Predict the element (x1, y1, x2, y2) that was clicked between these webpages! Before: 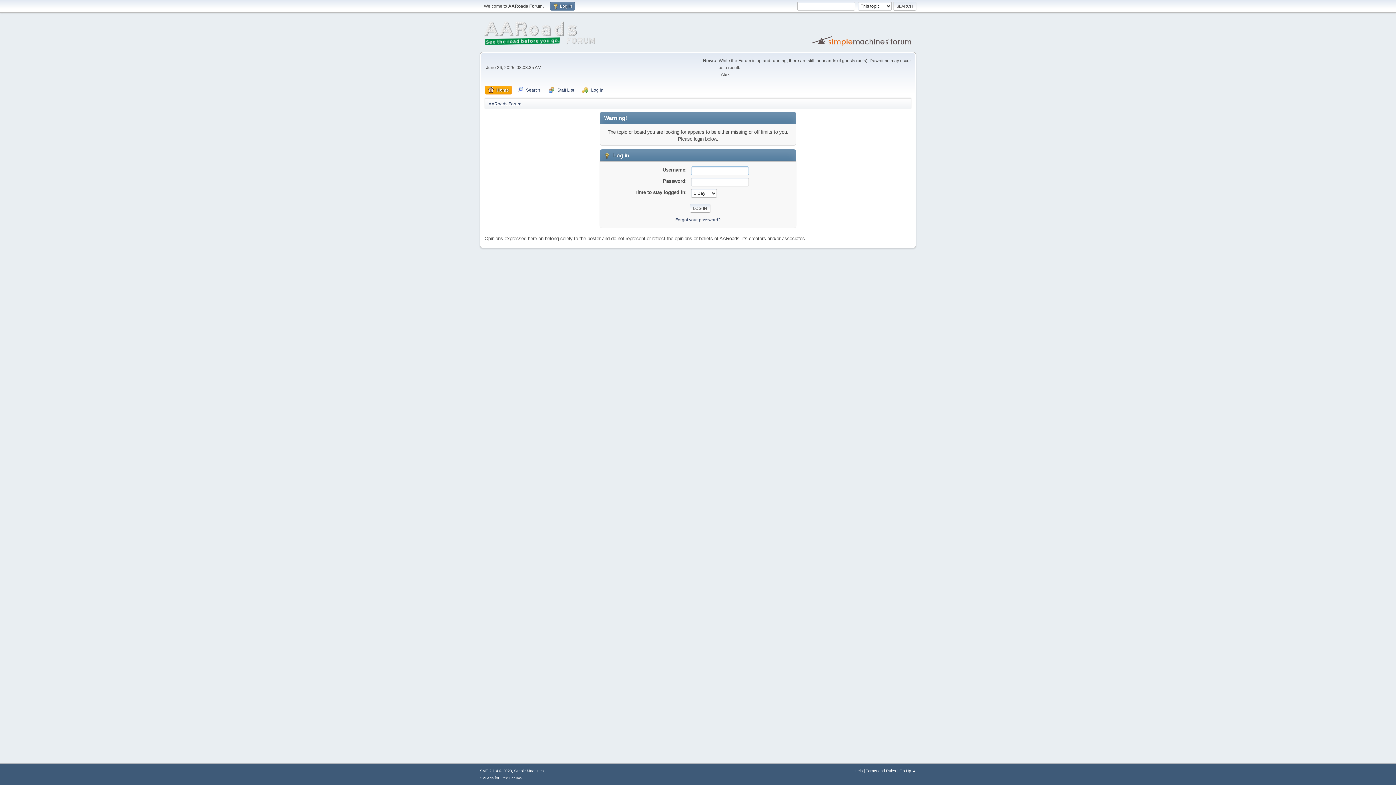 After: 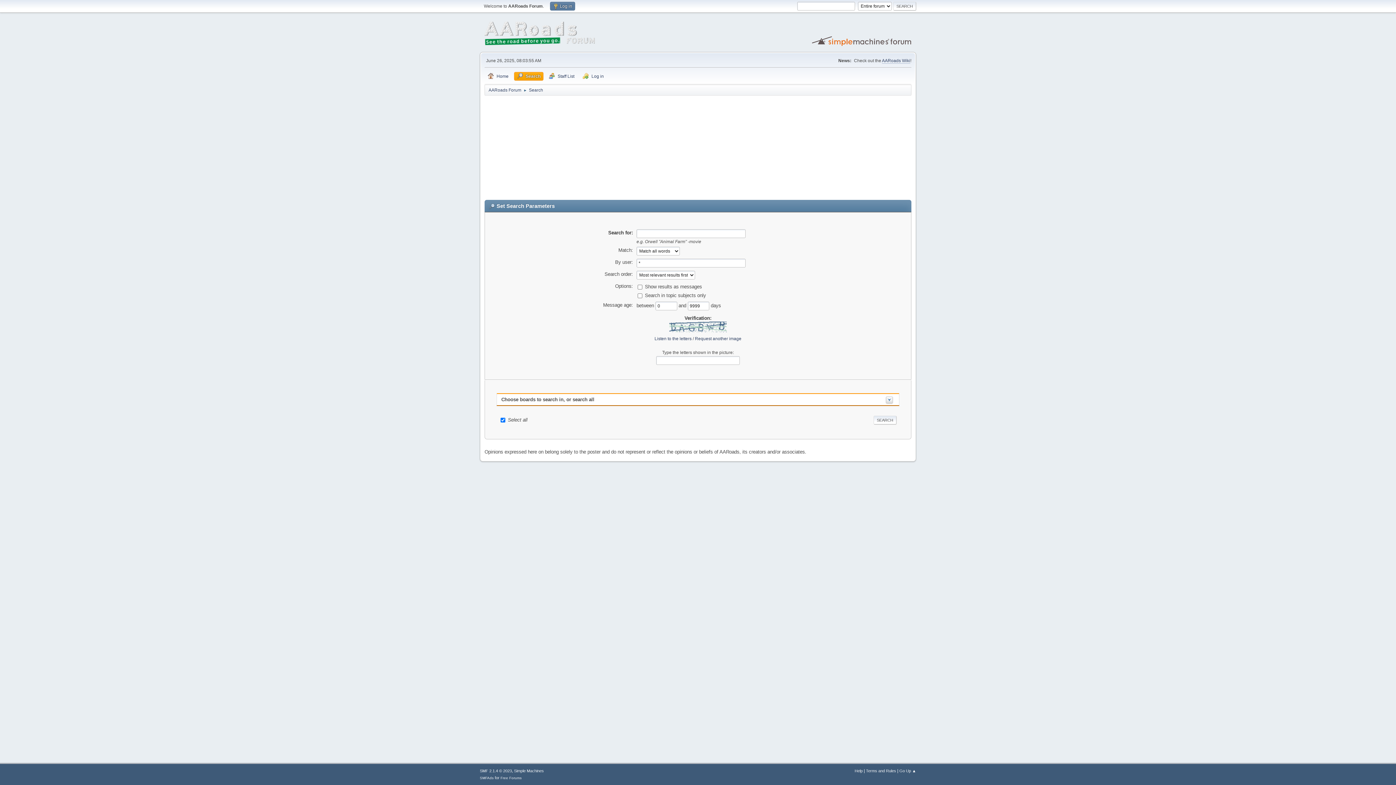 Action: label: Search bbox: (514, 85, 543, 94)